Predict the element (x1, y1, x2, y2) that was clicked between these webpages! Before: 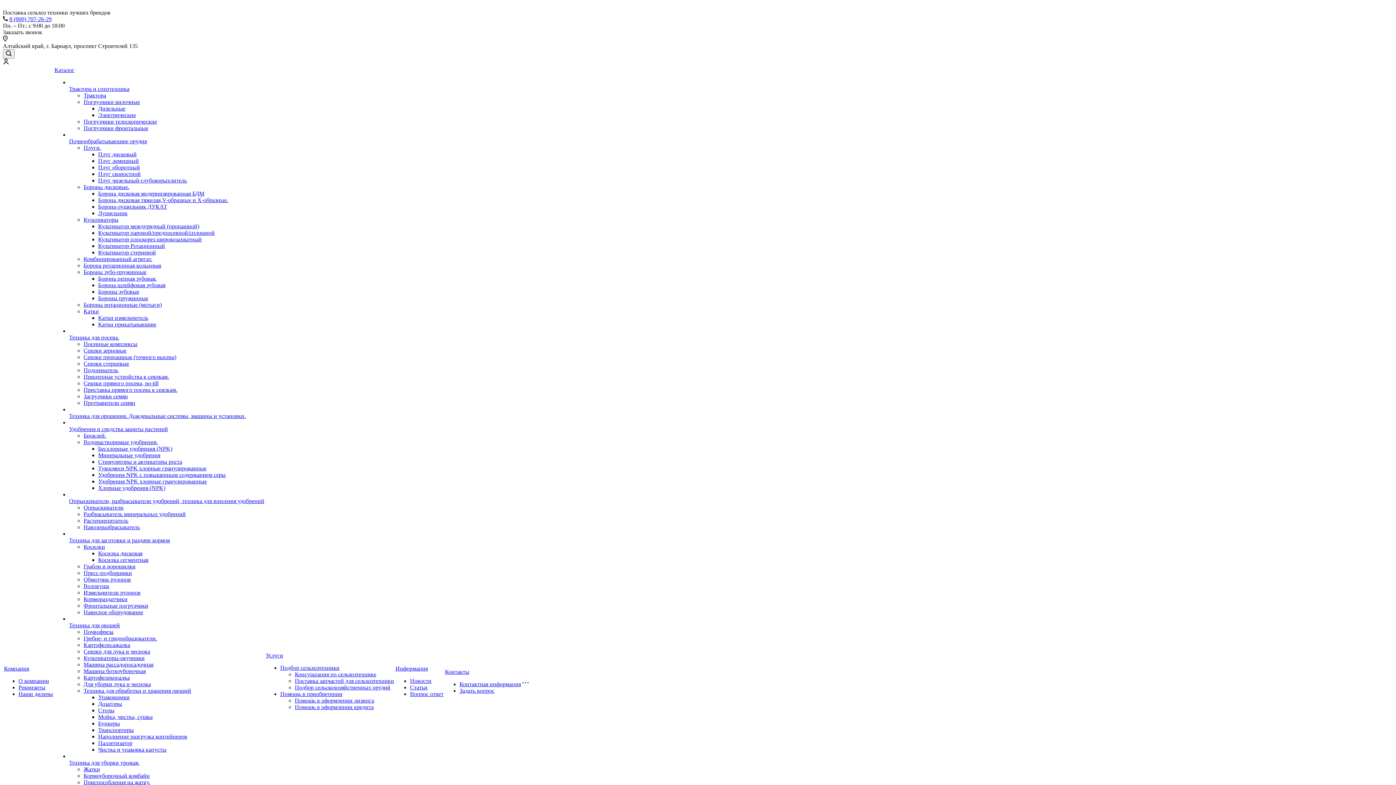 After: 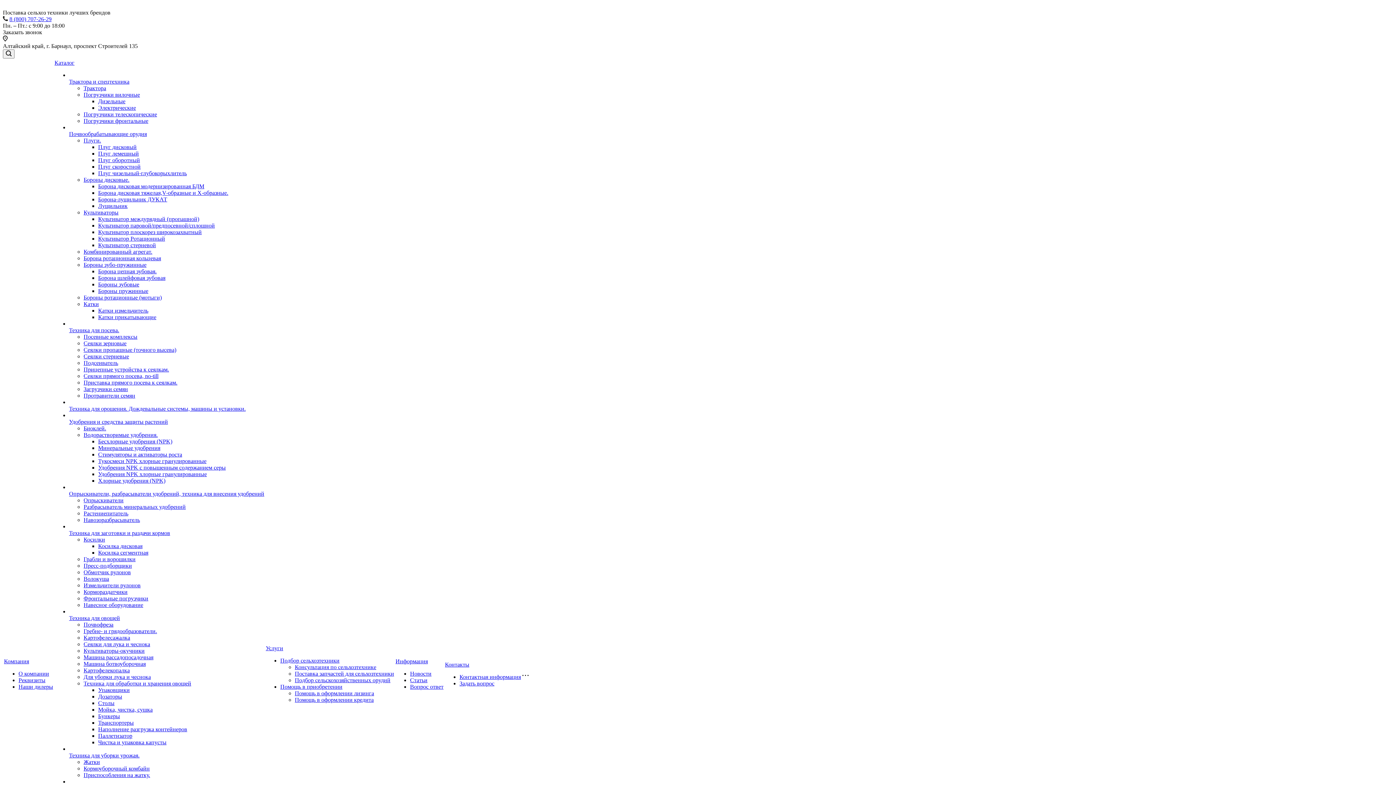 Action: label: Упаковщики bbox: (98, 694, 129, 700)